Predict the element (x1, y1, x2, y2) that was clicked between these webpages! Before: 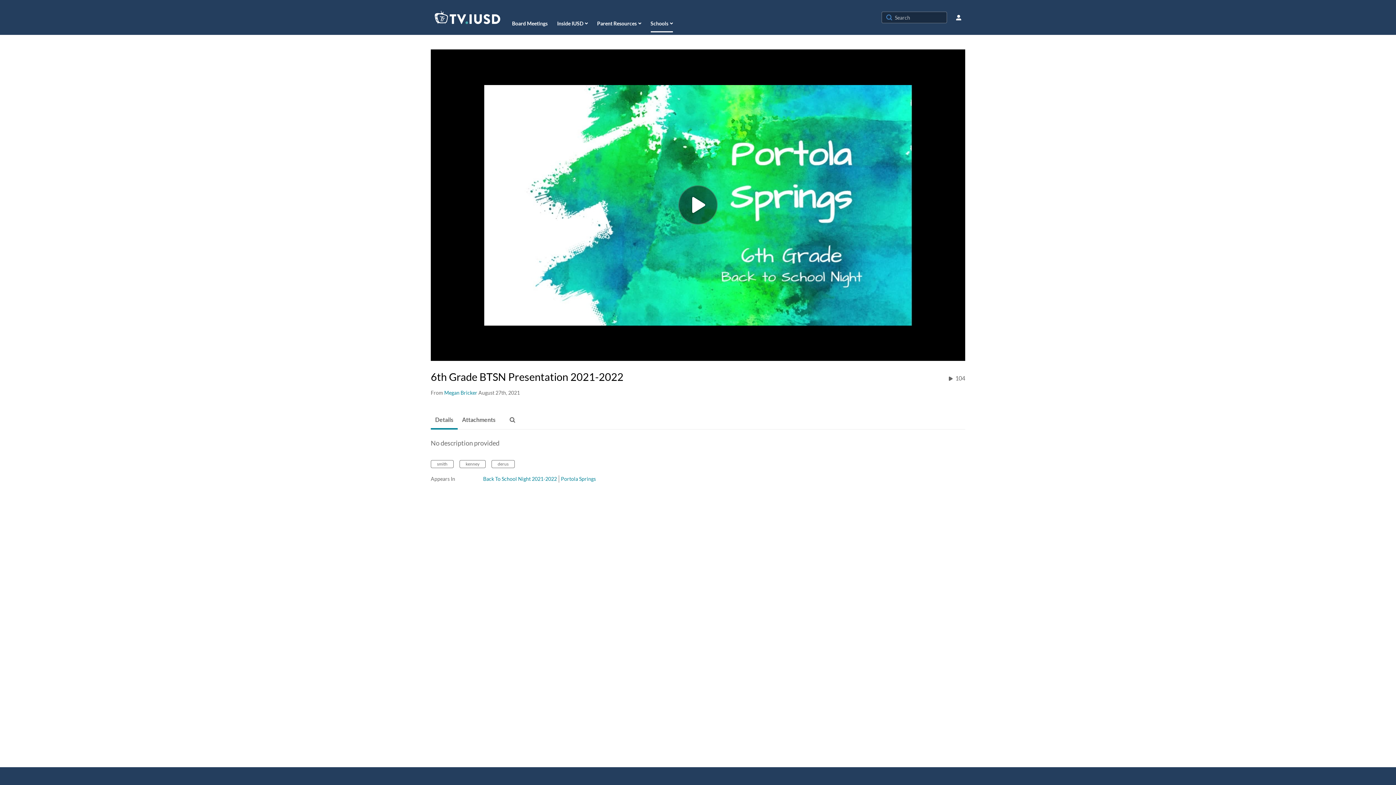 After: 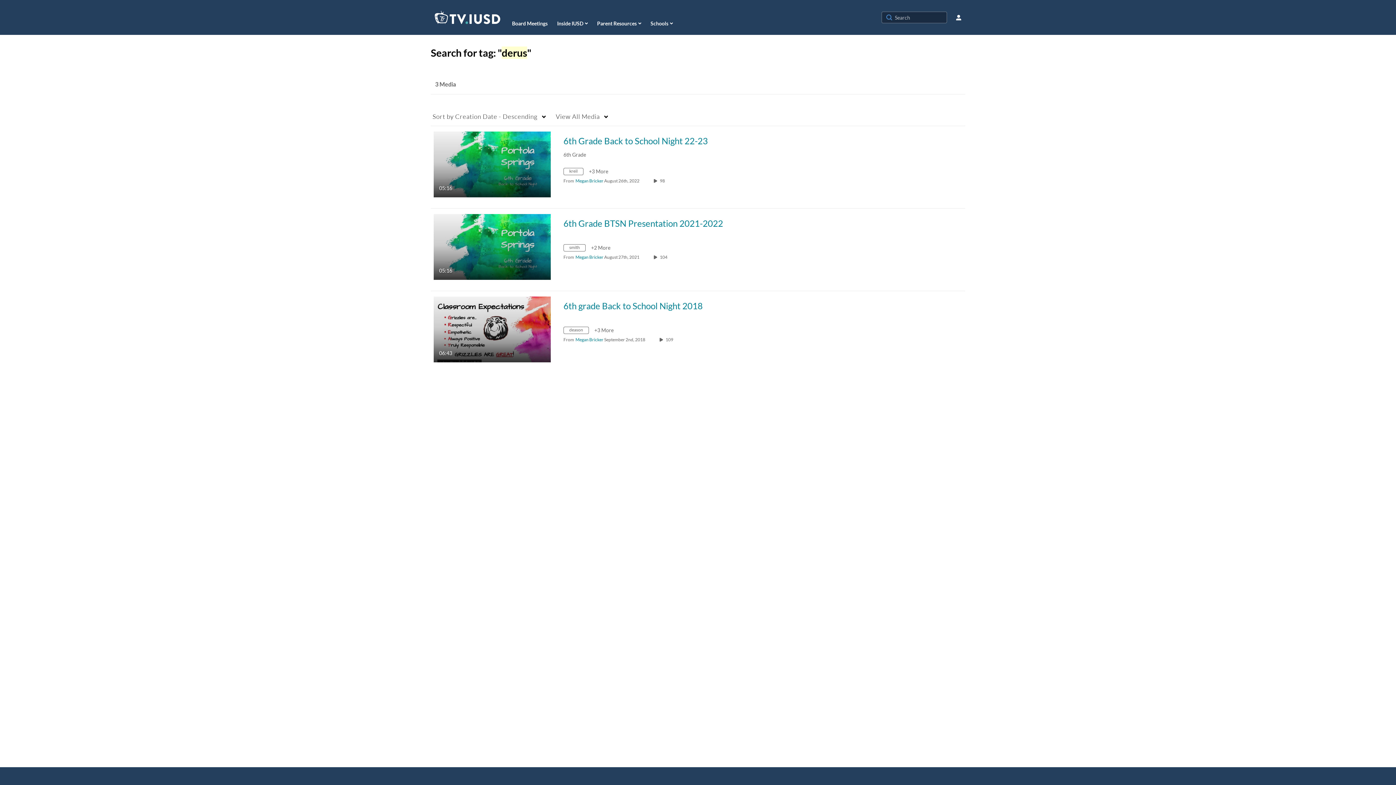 Action: label: derus bbox: (491, 460, 514, 468)